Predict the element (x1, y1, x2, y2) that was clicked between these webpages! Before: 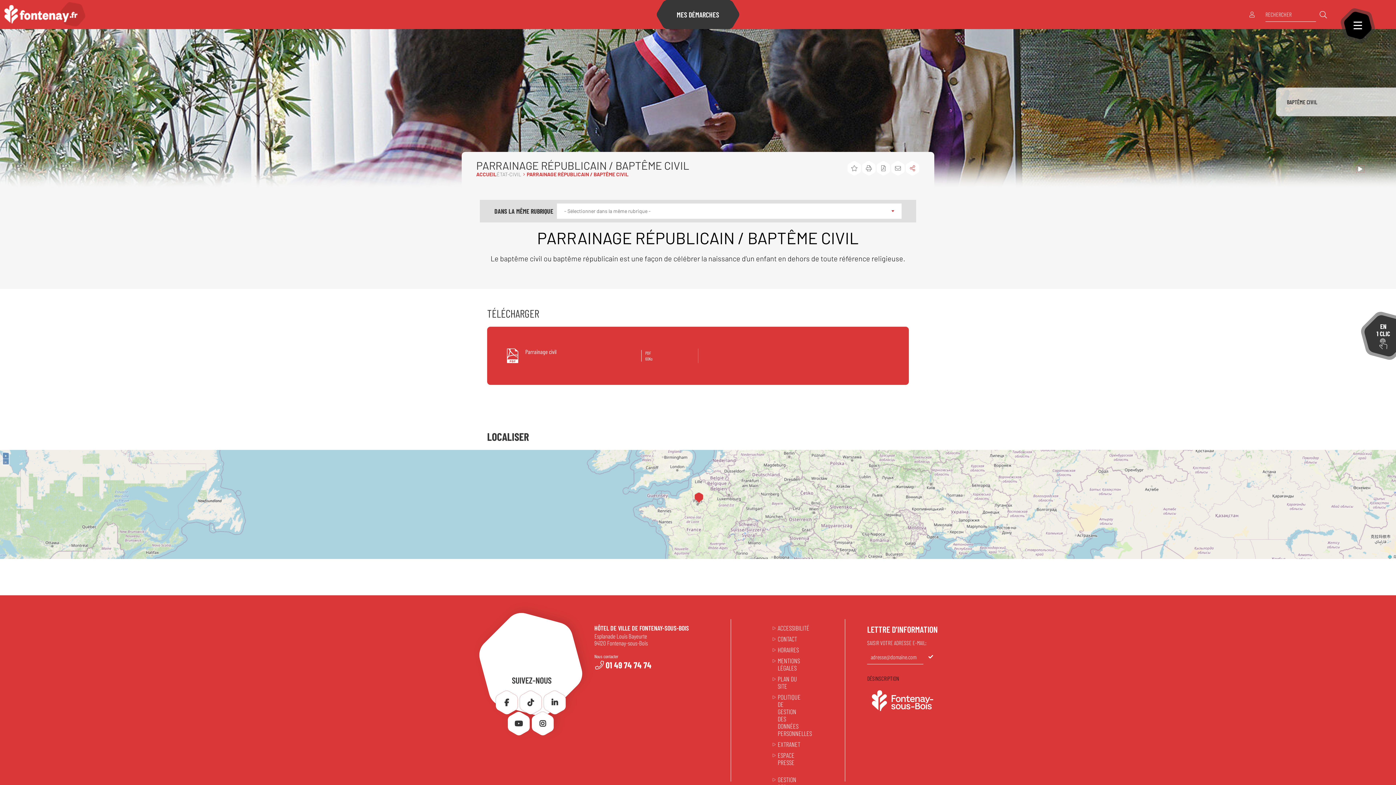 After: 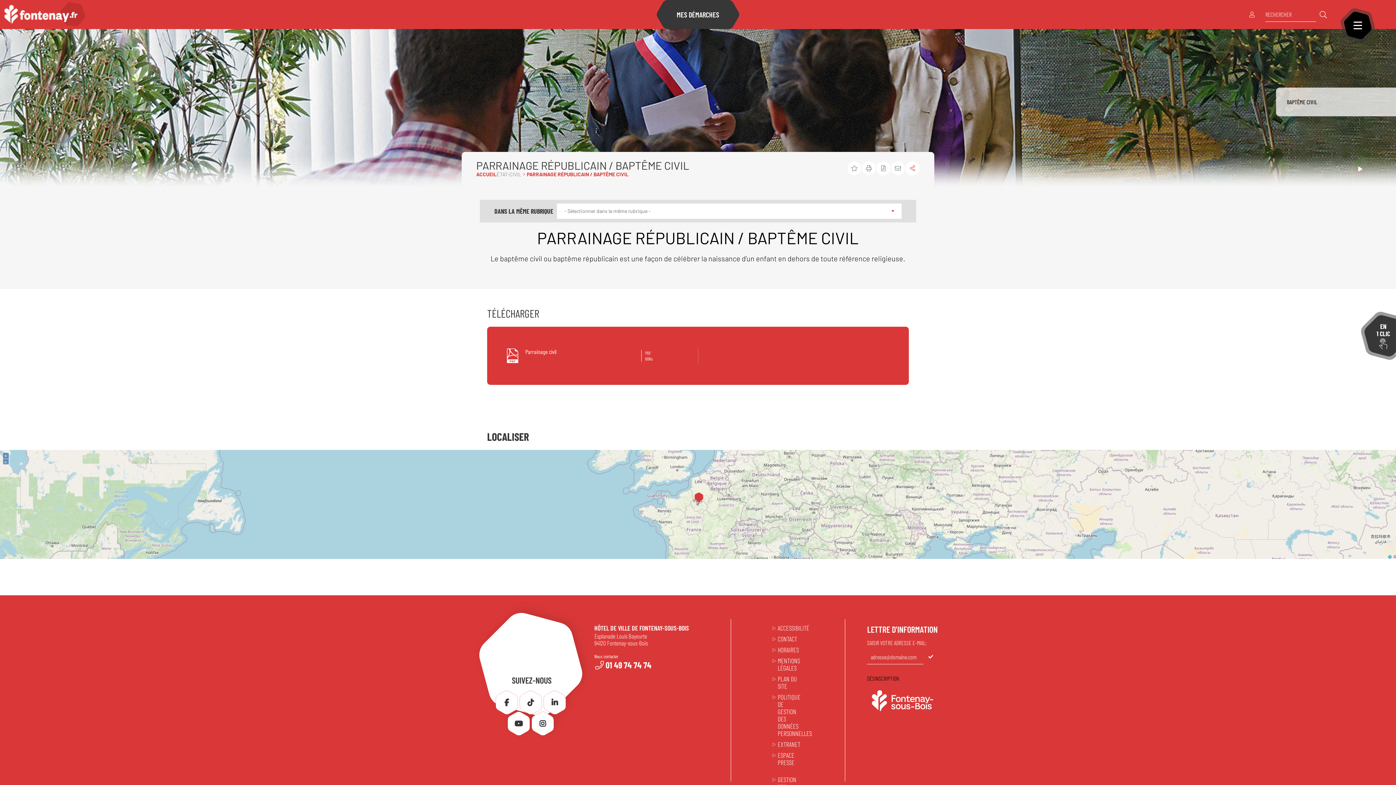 Action: label: Ouvrir la recherche bbox: (1320, 10, 1327, 18)